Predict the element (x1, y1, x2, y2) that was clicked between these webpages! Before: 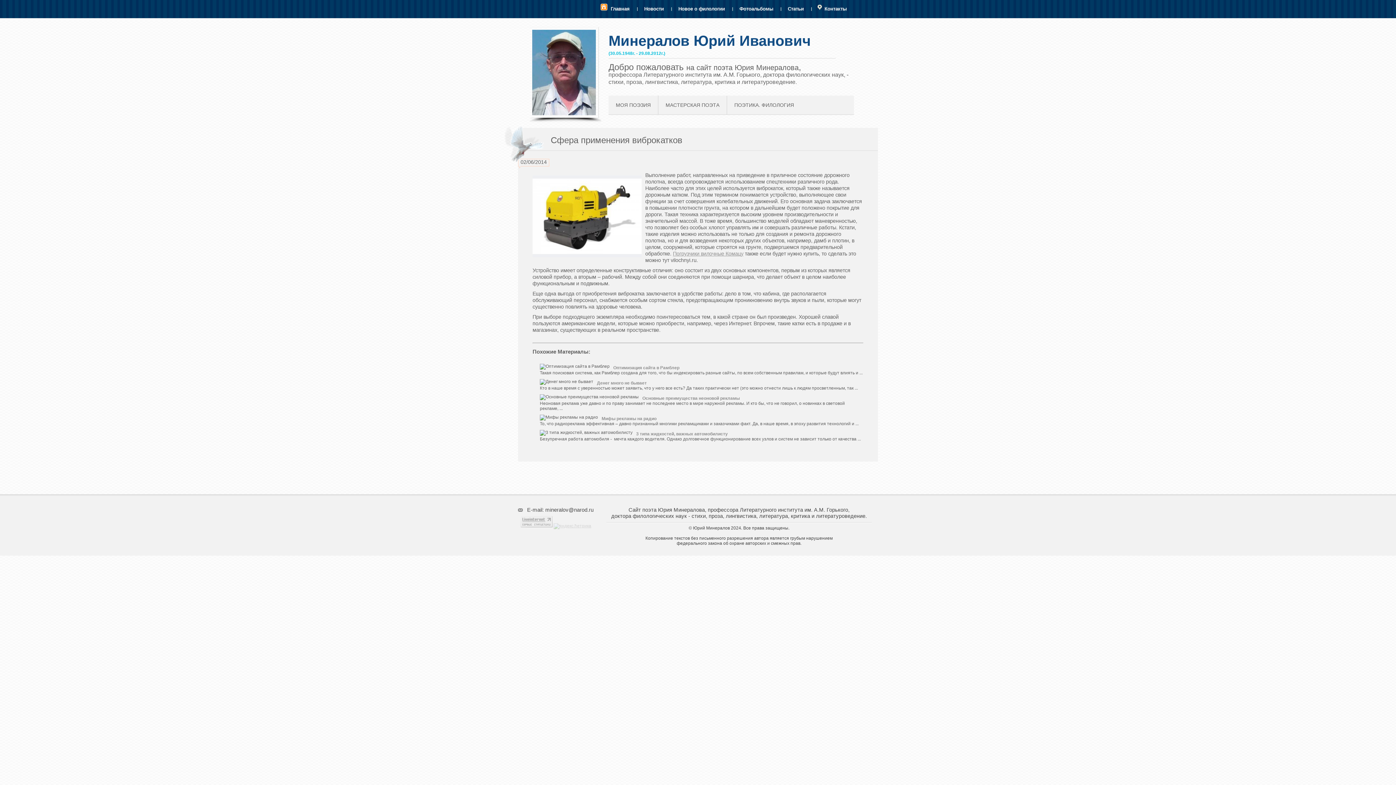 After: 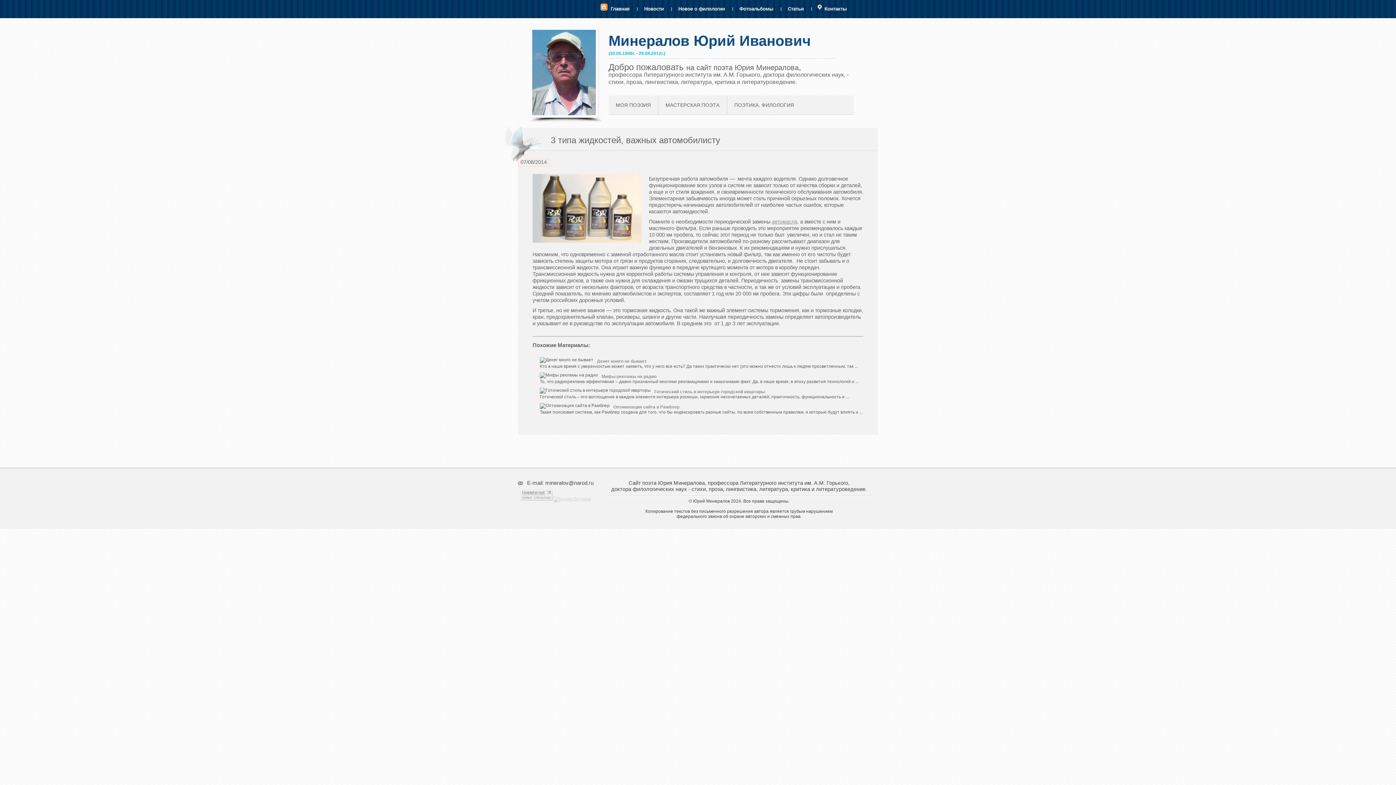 Action: label: 3 типа жидкостей, важных автомобилисту bbox: (636, 431, 728, 436)